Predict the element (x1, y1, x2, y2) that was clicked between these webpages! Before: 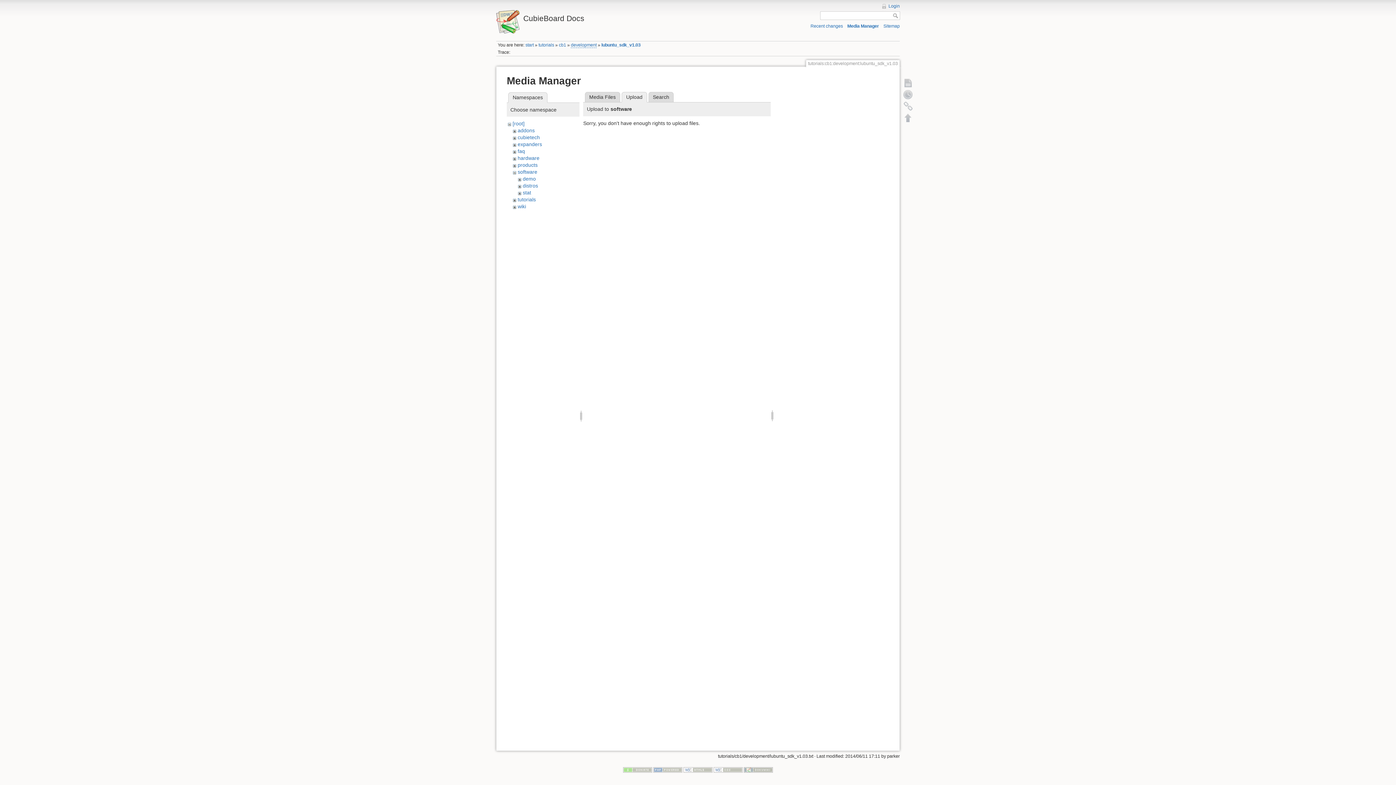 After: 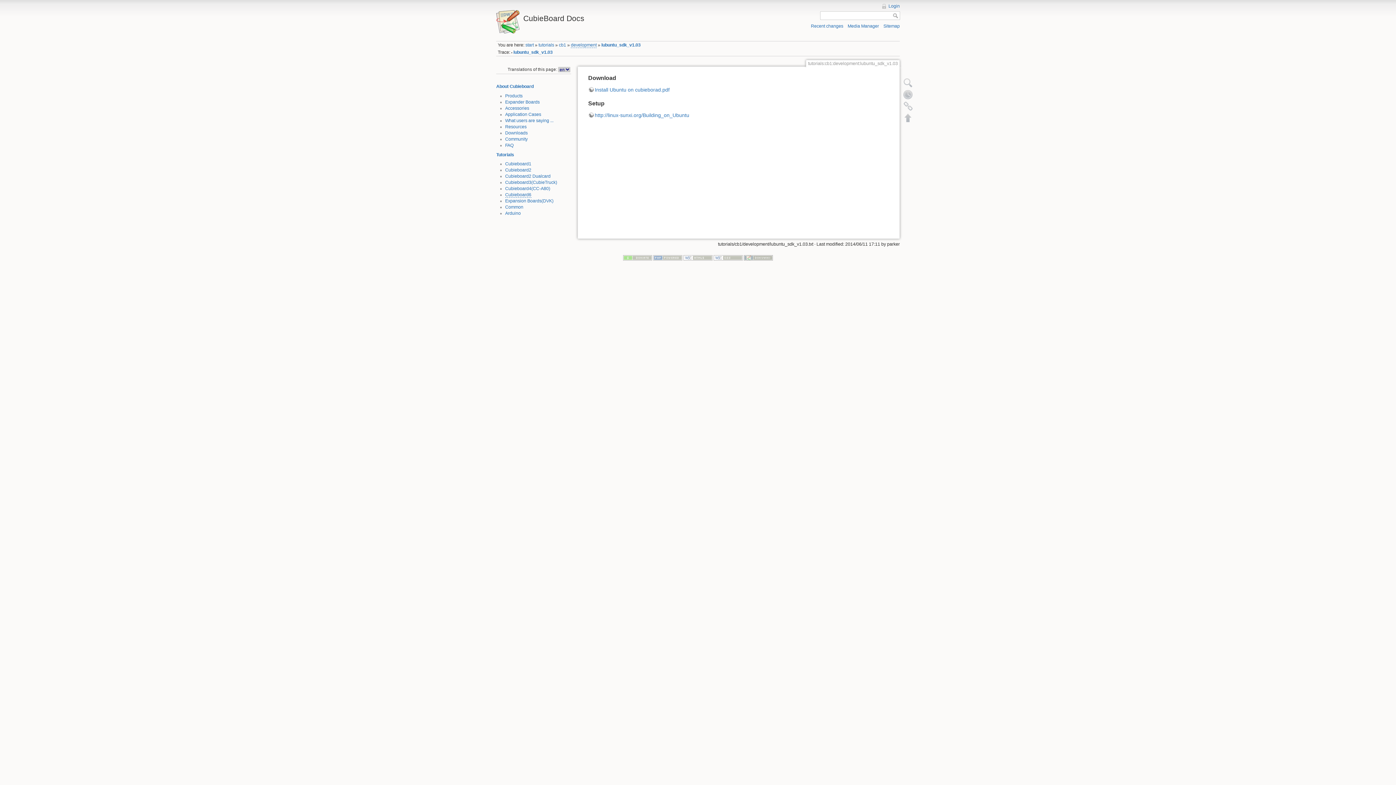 Action: bbox: (902, 77, 914, 88) label: Show page